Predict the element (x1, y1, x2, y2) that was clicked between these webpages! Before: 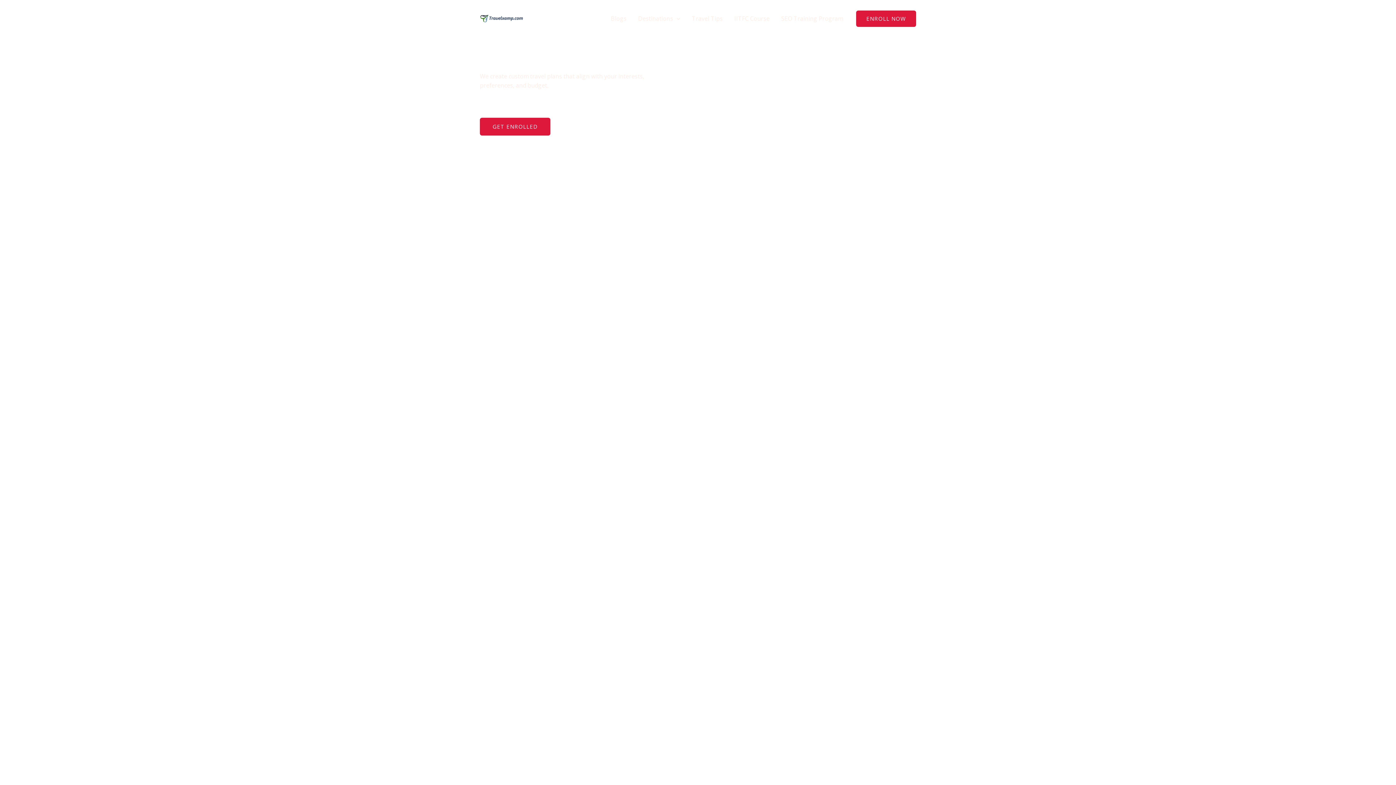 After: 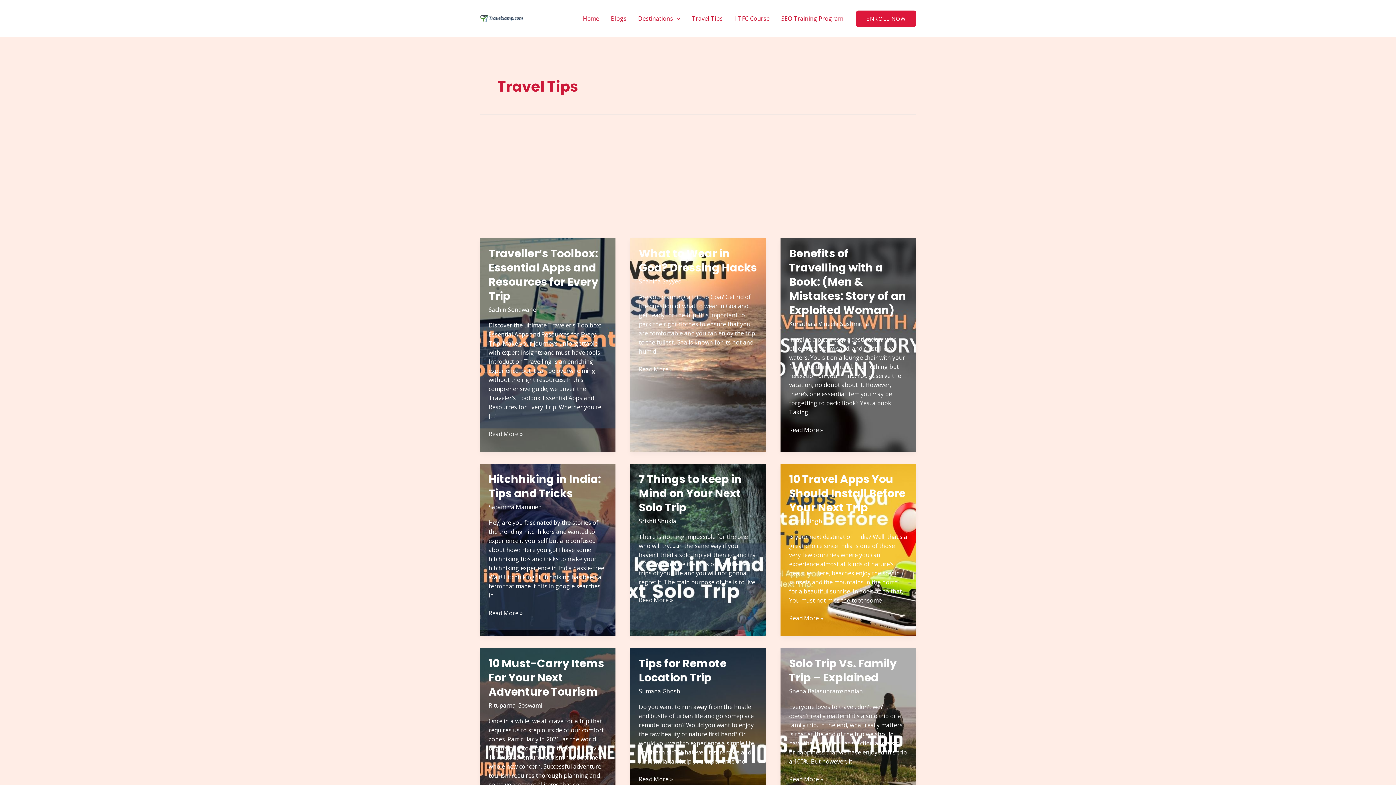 Action: label: Travel Tips bbox: (686, 5, 728, 31)